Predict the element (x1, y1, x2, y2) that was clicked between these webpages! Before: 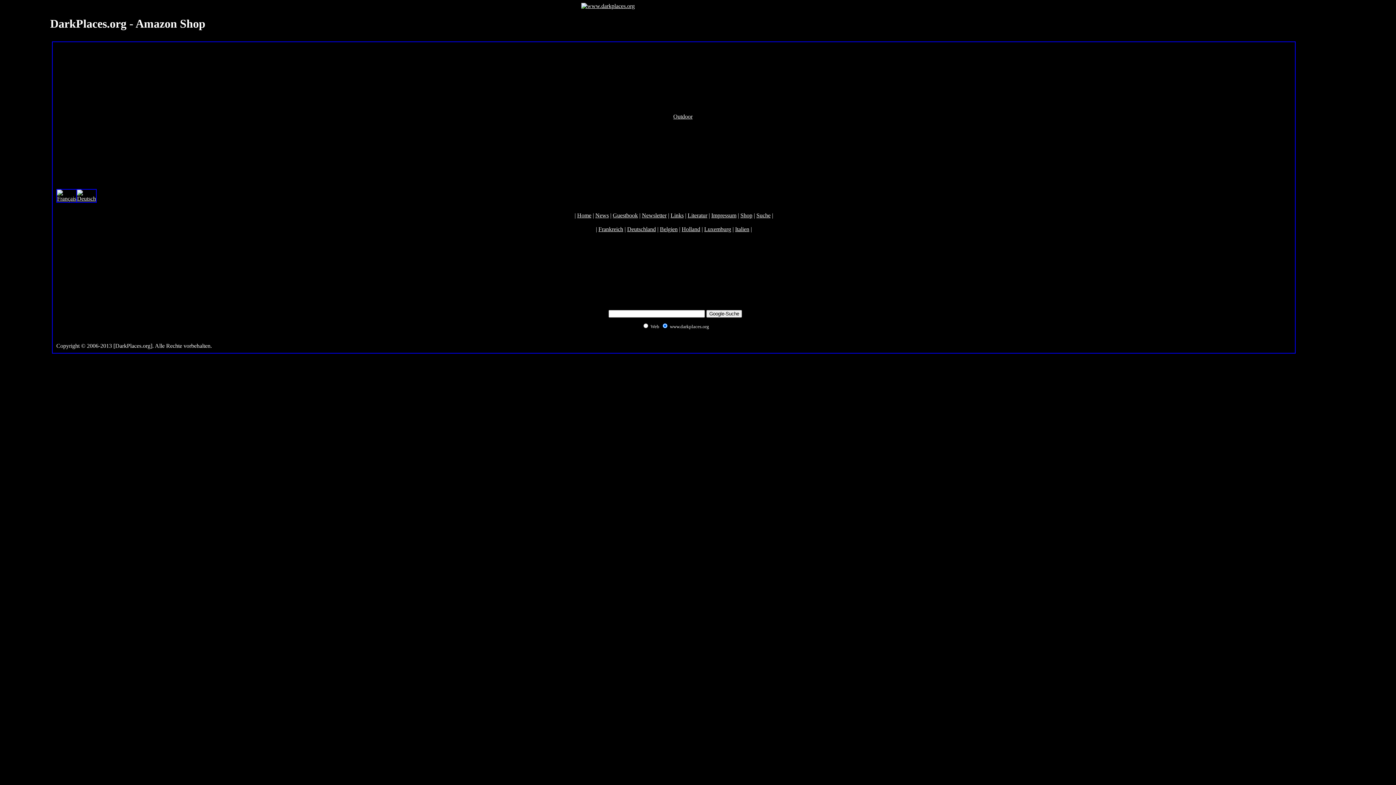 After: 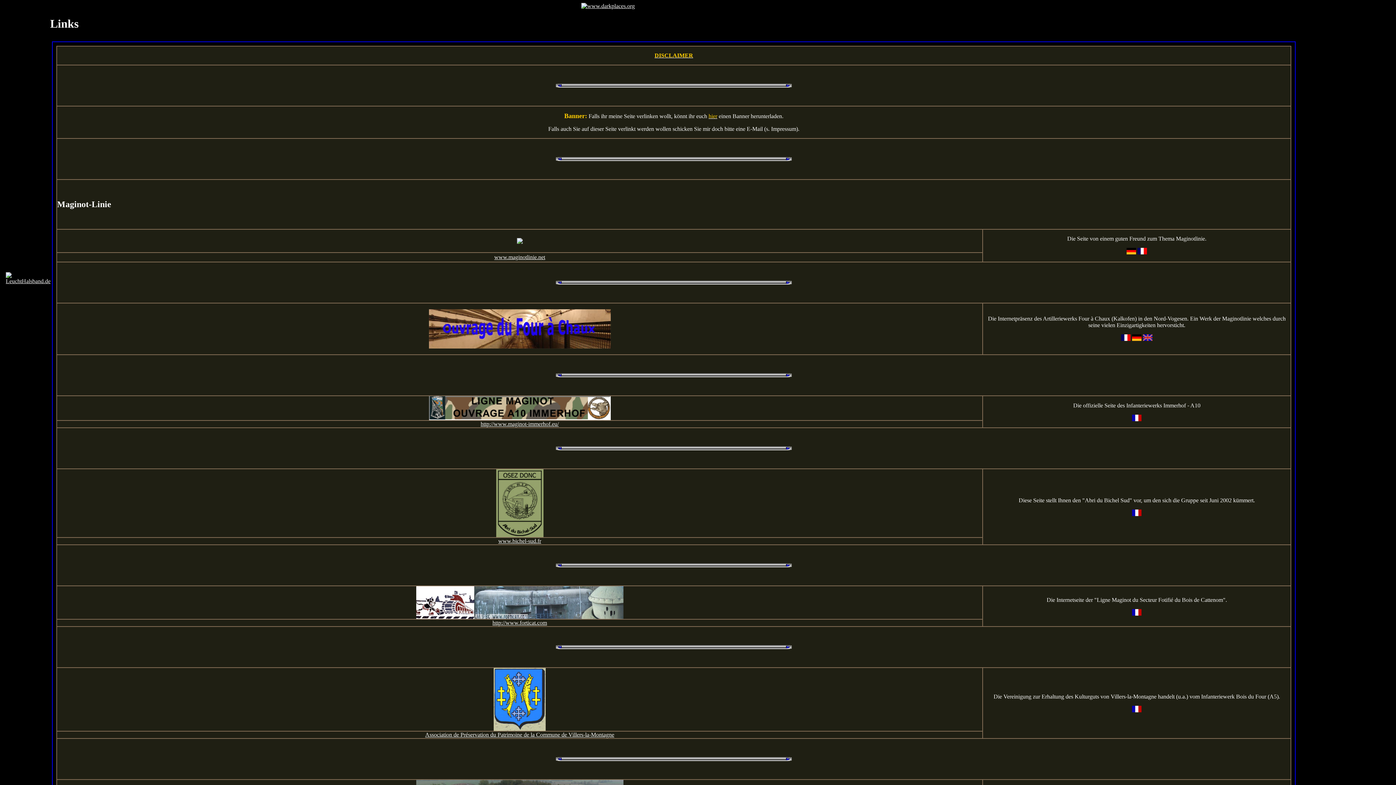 Action: label: Links bbox: (670, 212, 683, 218)